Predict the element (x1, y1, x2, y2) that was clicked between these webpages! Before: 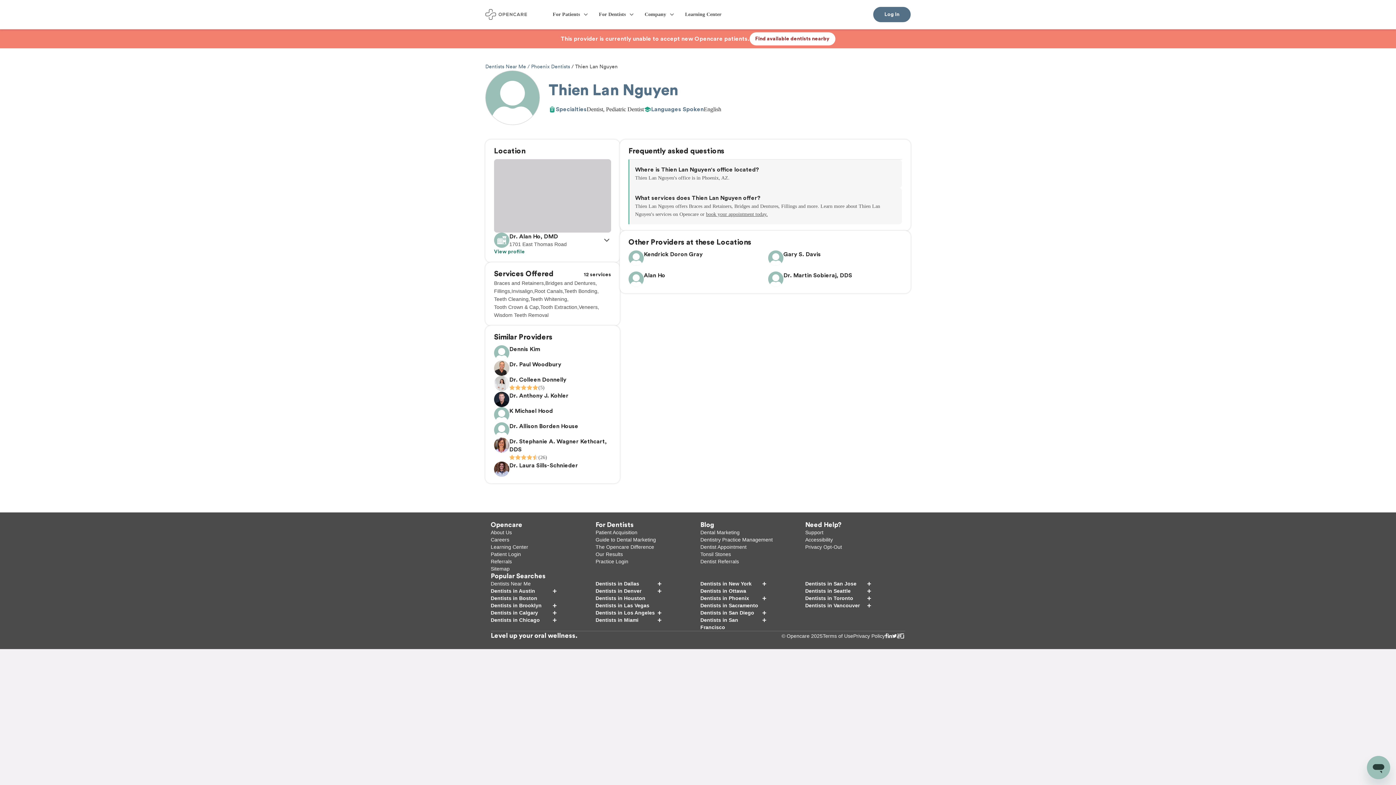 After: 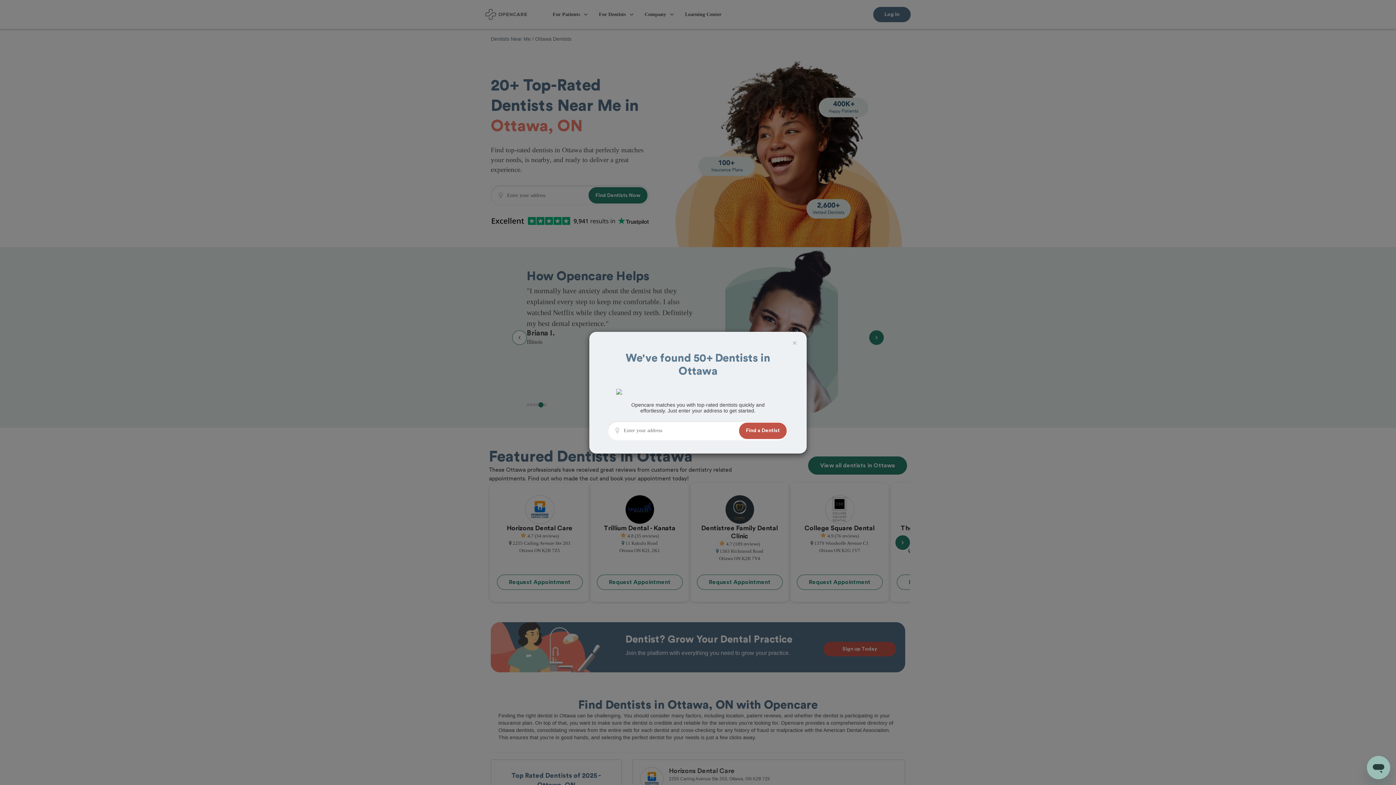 Action: bbox: (700, 587, 762, 594) label: Dentists in Ottawa